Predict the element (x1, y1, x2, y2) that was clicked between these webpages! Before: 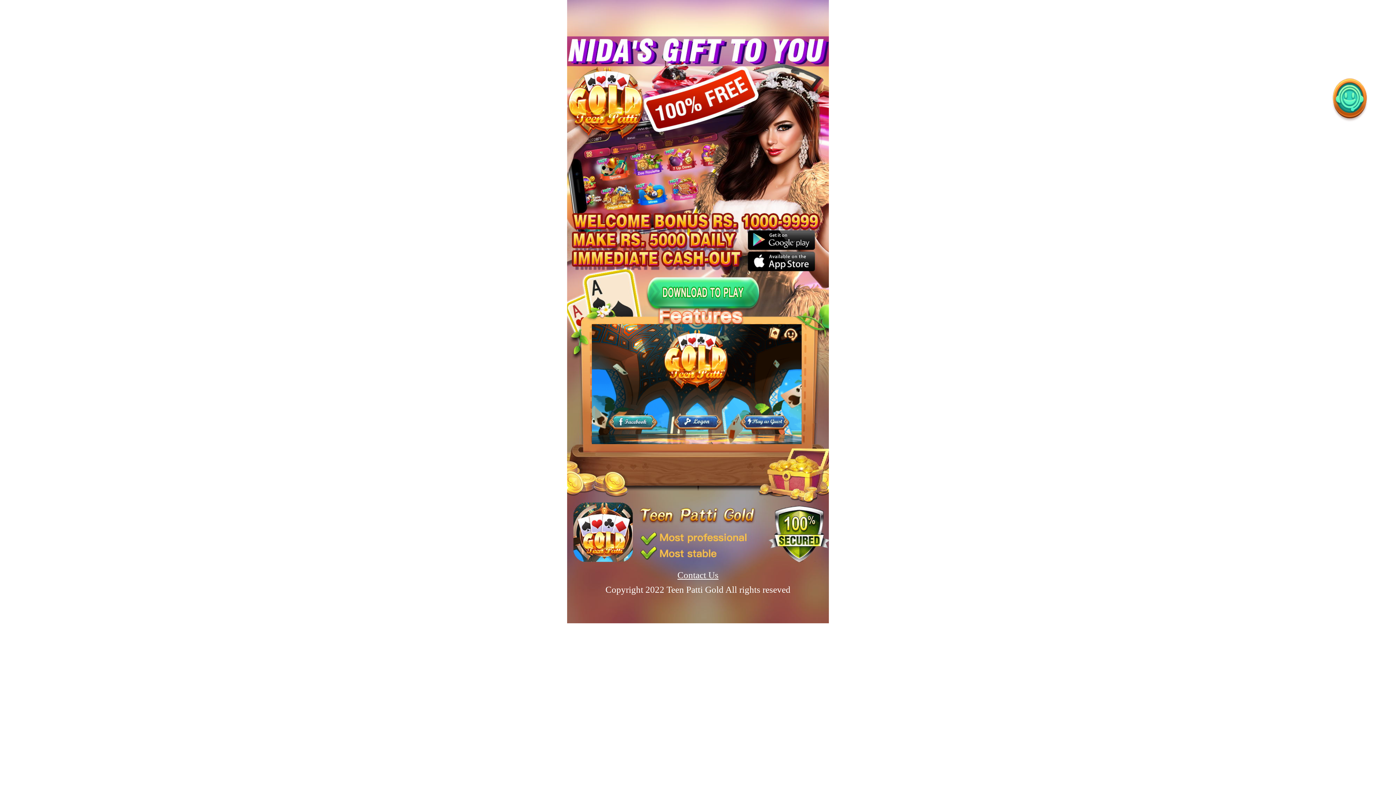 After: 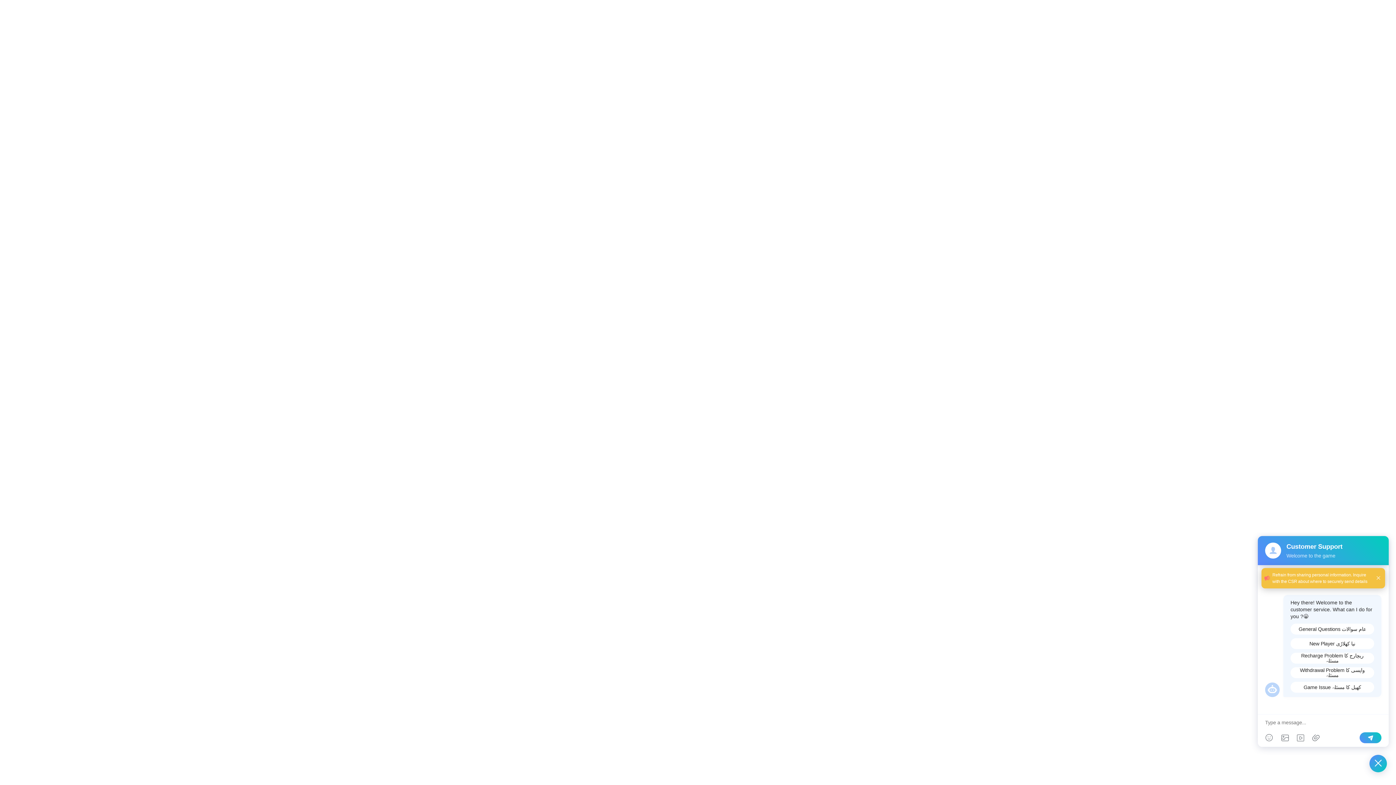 Action: bbox: (1332, 78, 1368, 122)